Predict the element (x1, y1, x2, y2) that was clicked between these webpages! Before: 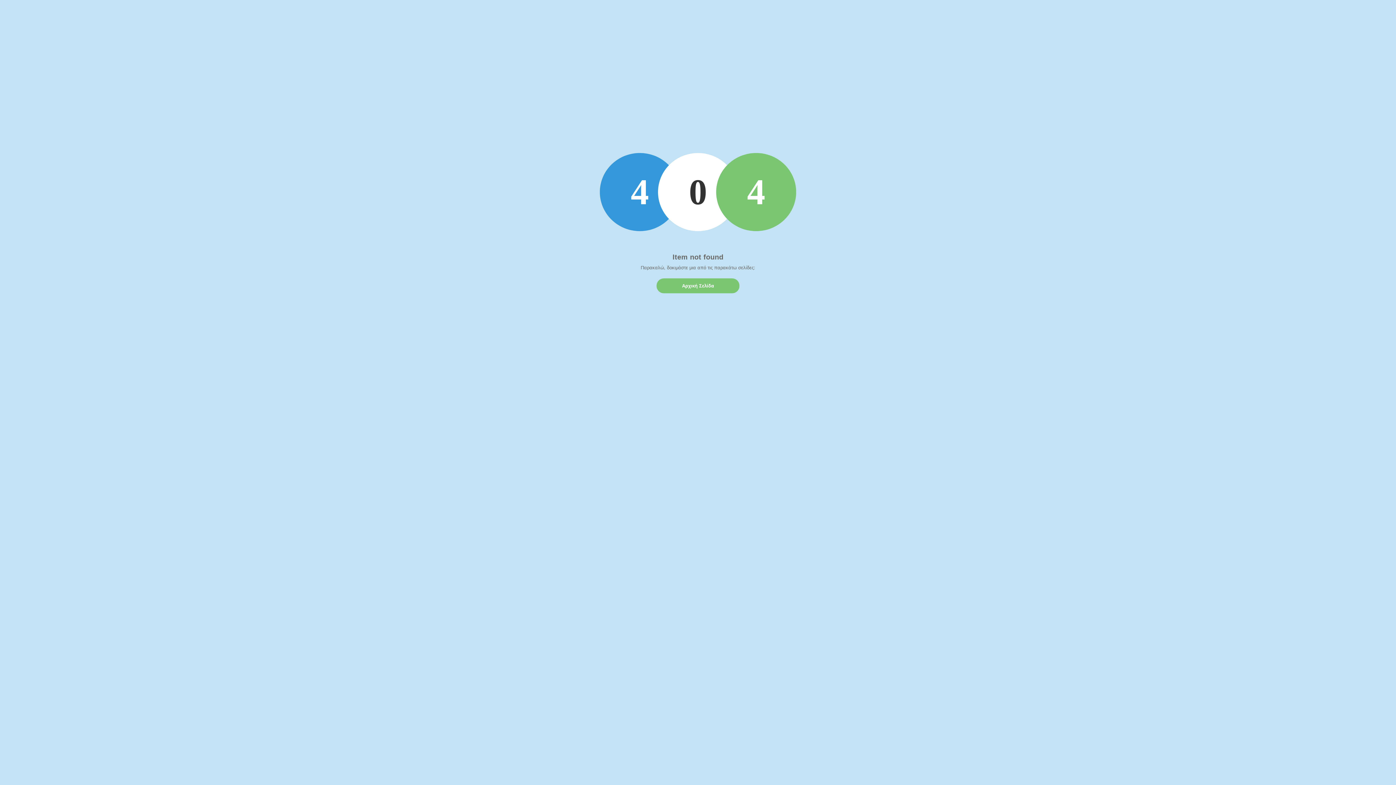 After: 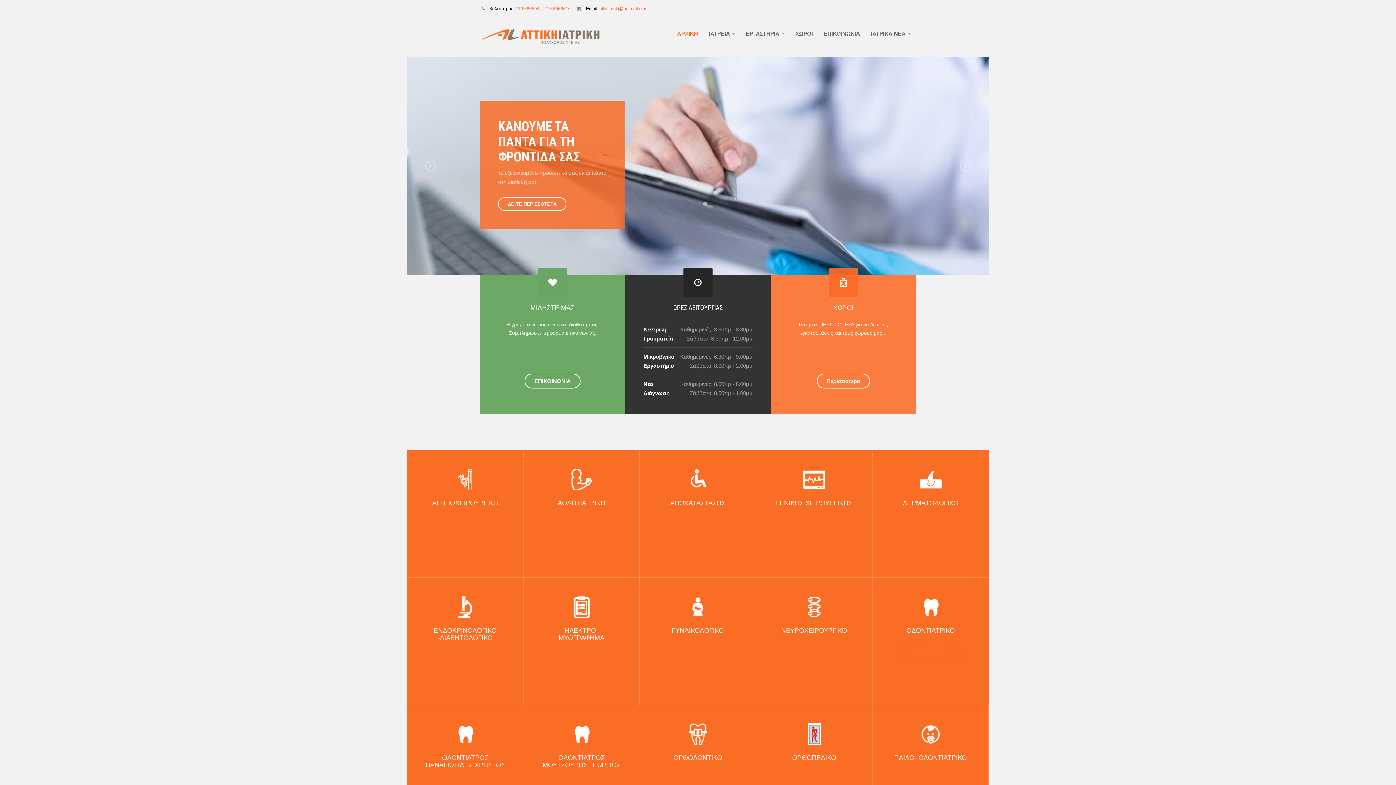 Action: label: Αρχική Σελίδα bbox: (656, 278, 739, 293)